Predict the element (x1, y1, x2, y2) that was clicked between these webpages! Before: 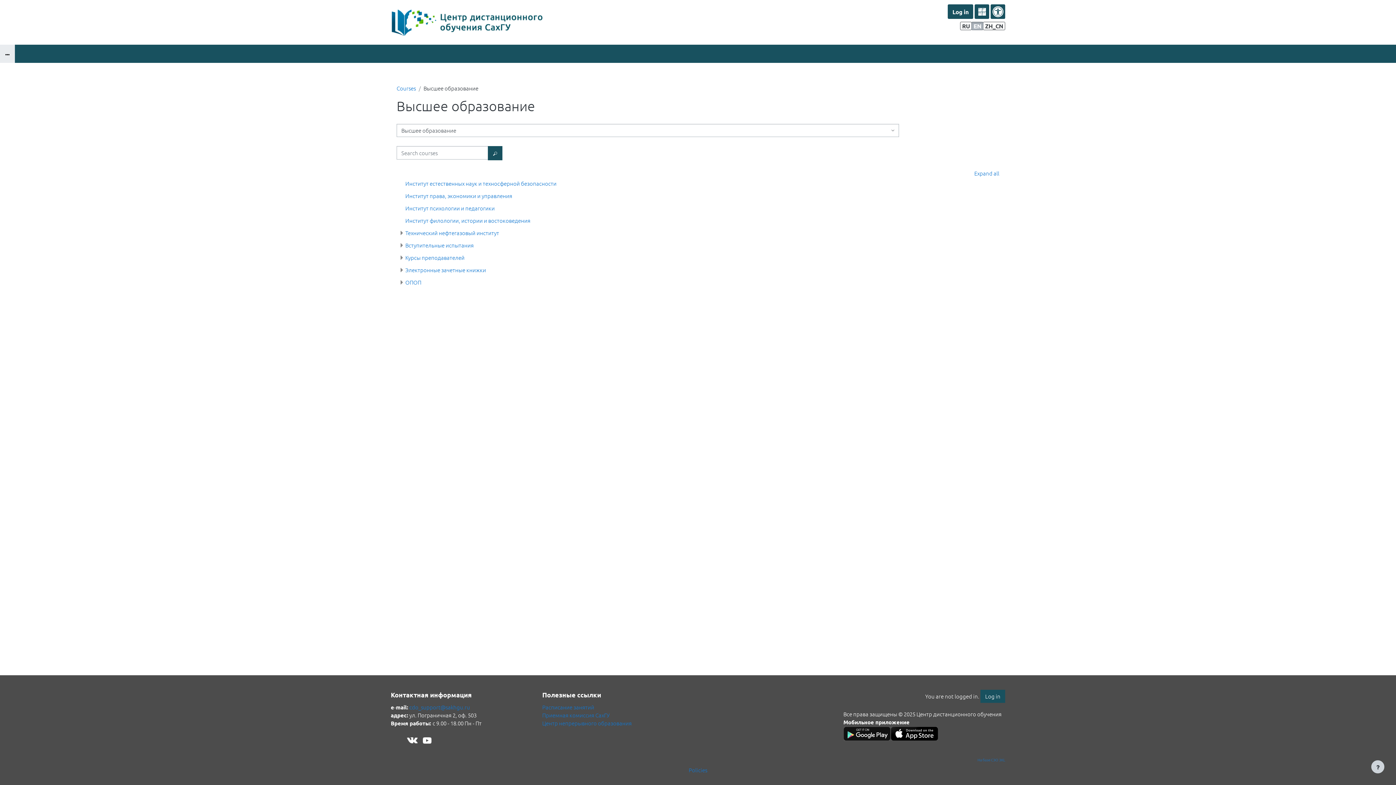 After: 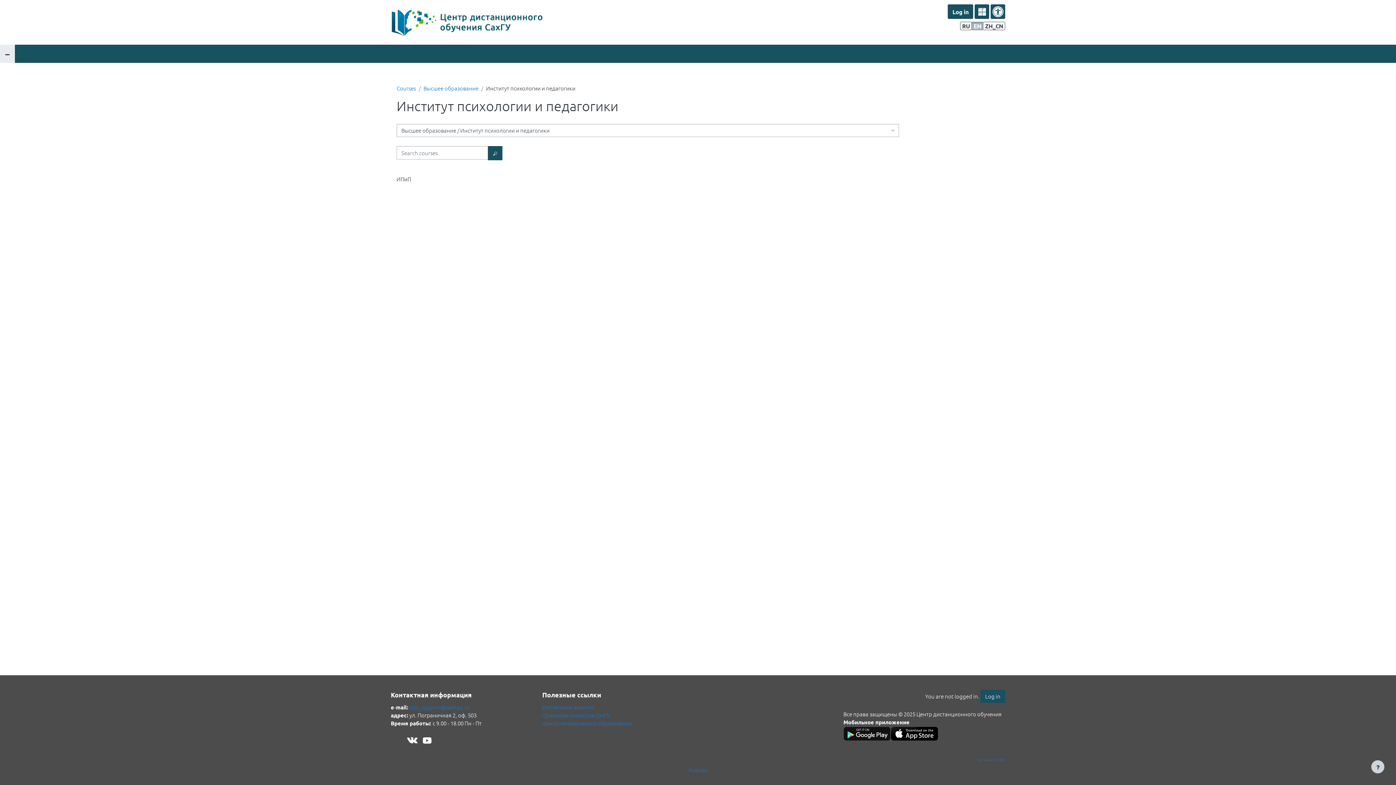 Action: label: Институт психологии и педагогики bbox: (405, 204, 494, 211)